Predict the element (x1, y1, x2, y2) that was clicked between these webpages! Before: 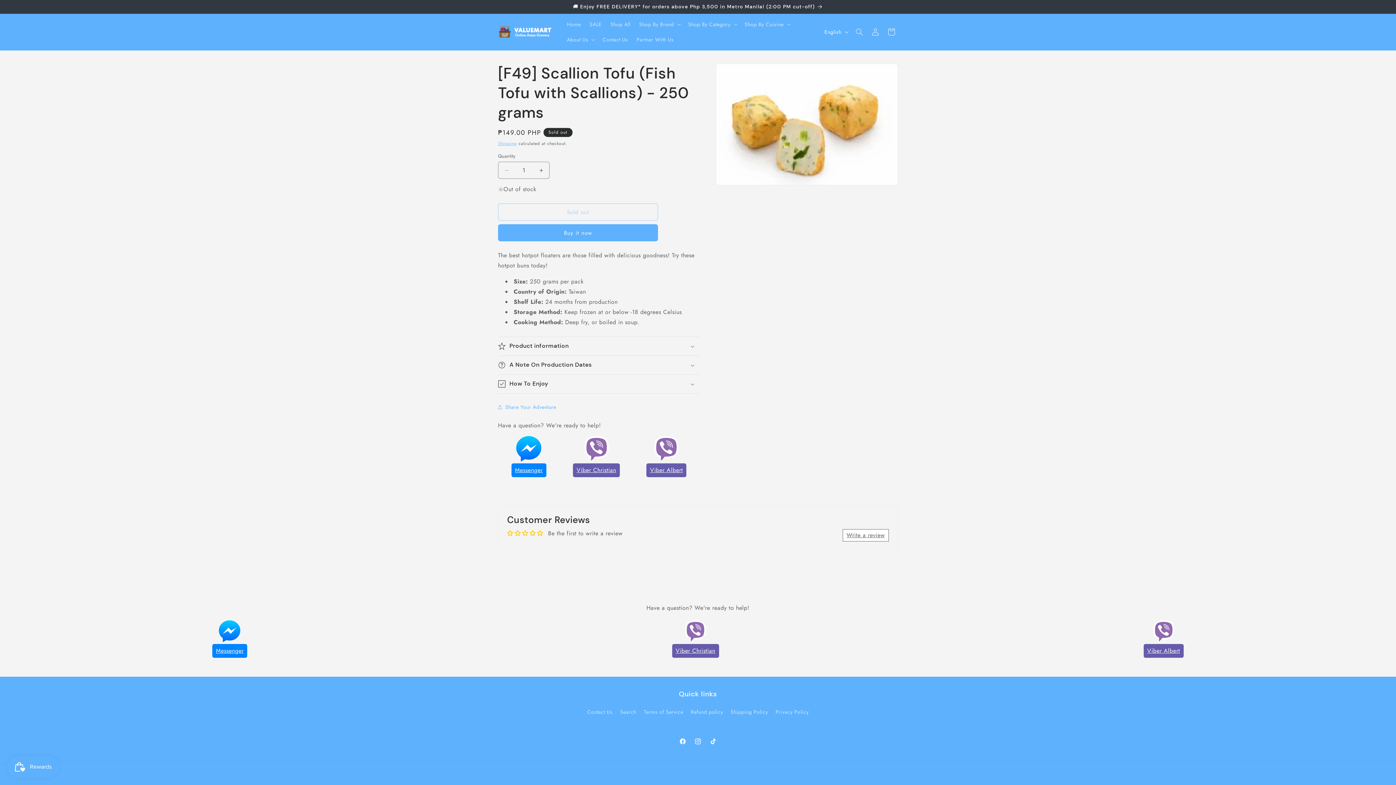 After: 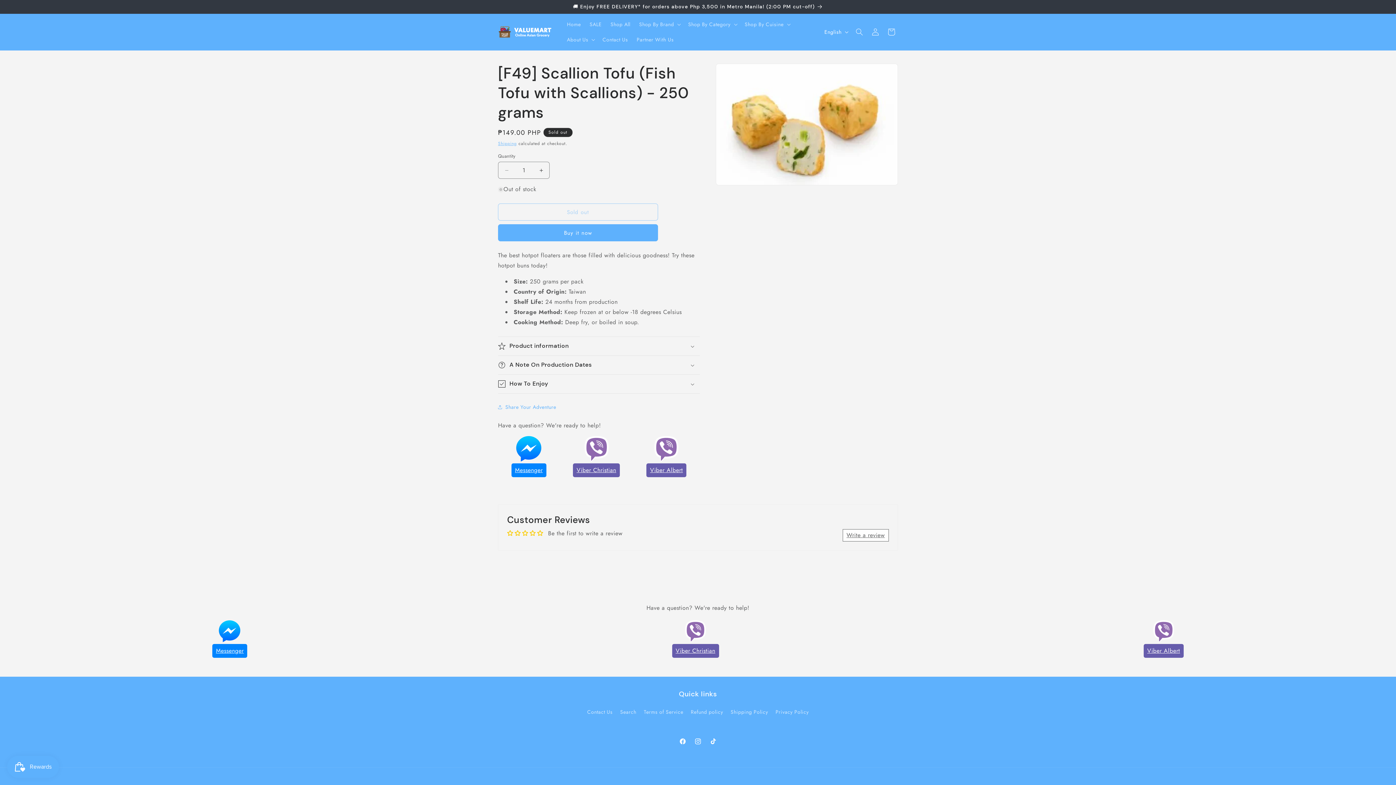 Action: bbox: (212, 644, 247, 658) label: Messenger